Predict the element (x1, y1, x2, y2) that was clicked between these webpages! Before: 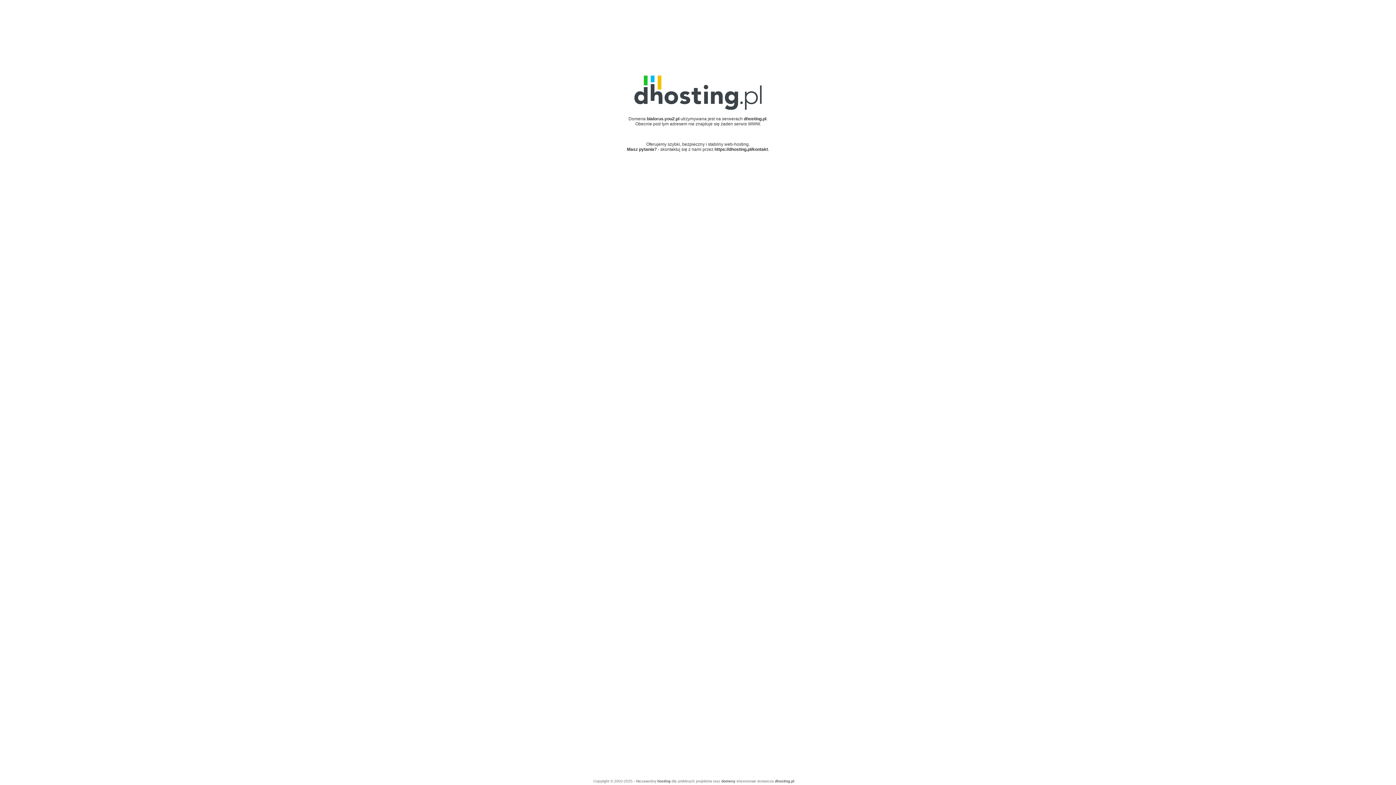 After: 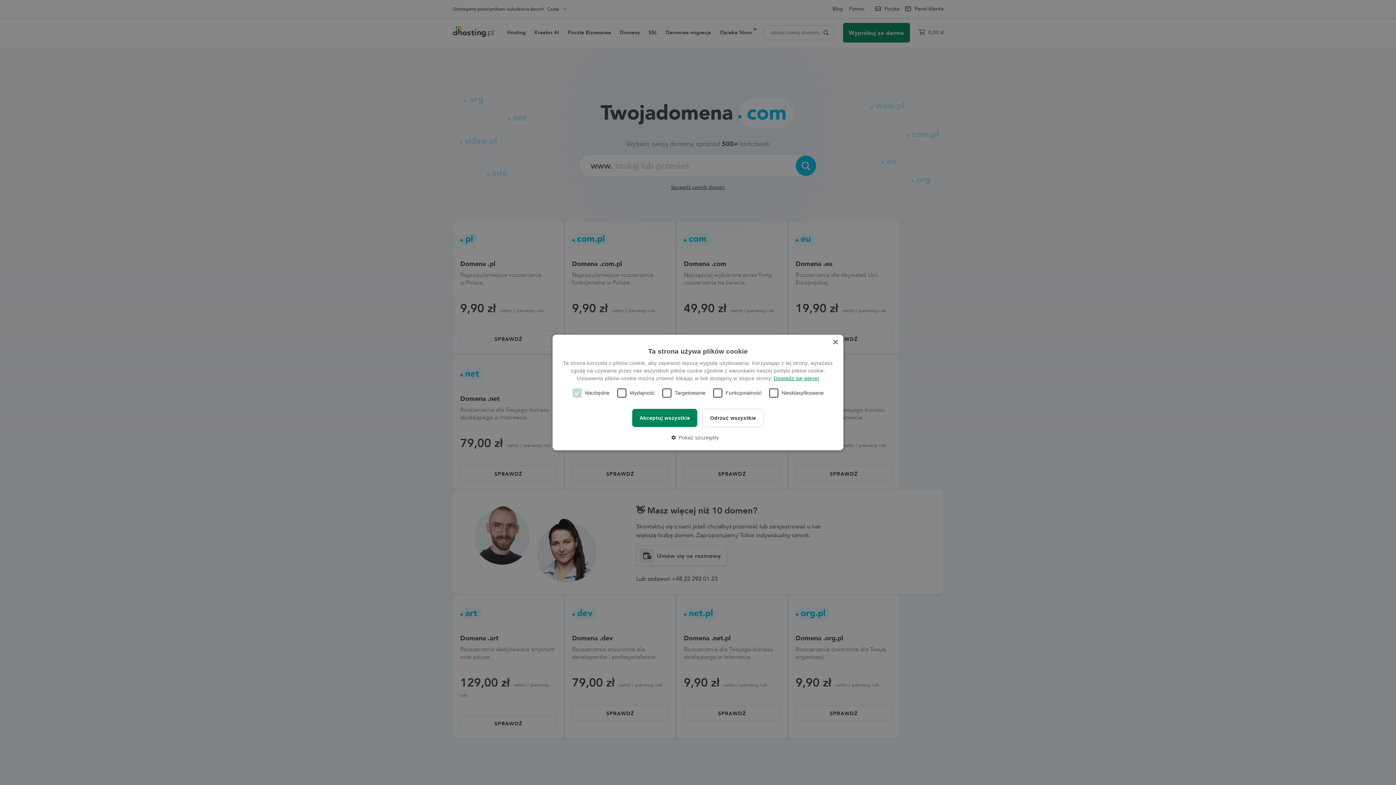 Action: bbox: (721, 779, 735, 783) label: domeny